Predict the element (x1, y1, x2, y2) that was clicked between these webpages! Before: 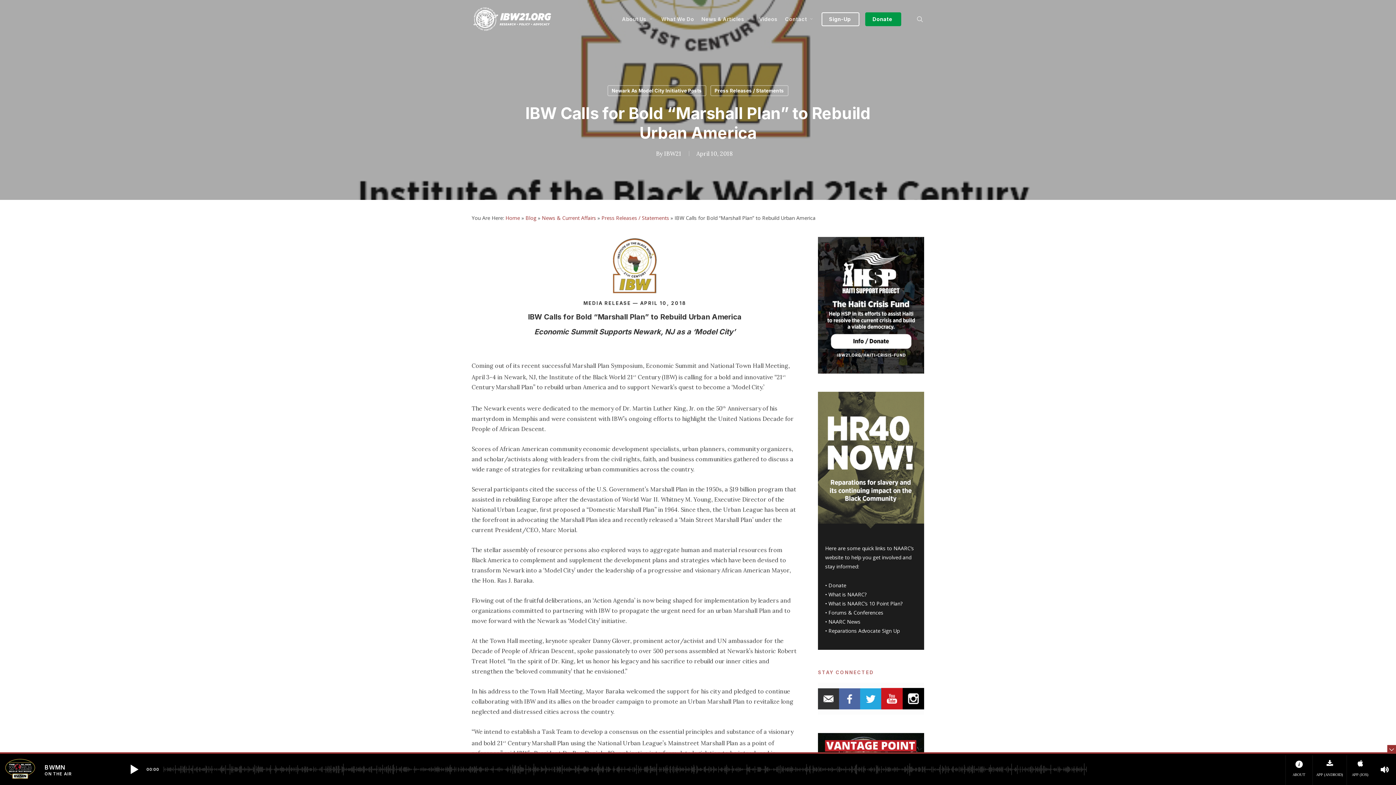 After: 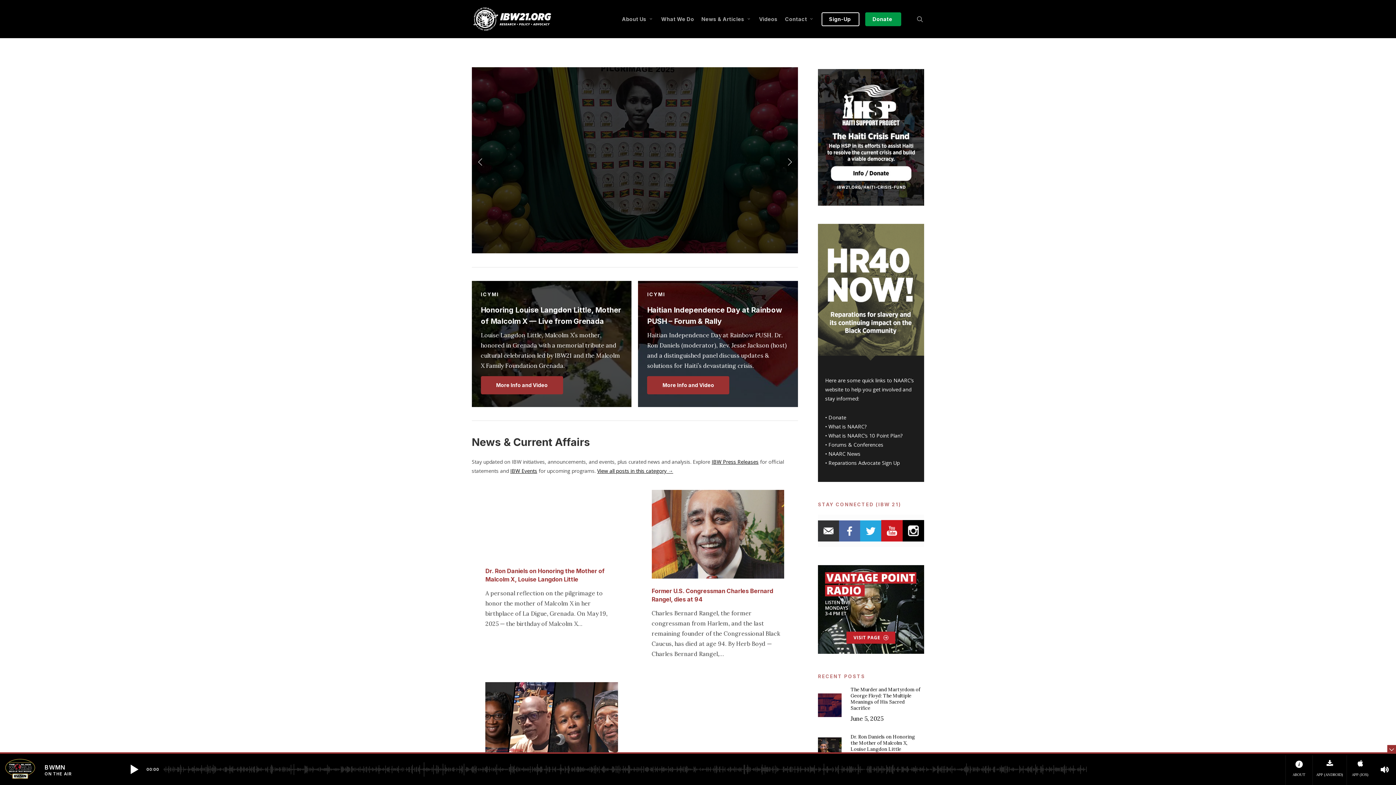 Action: bbox: (471, 5, 552, 32)